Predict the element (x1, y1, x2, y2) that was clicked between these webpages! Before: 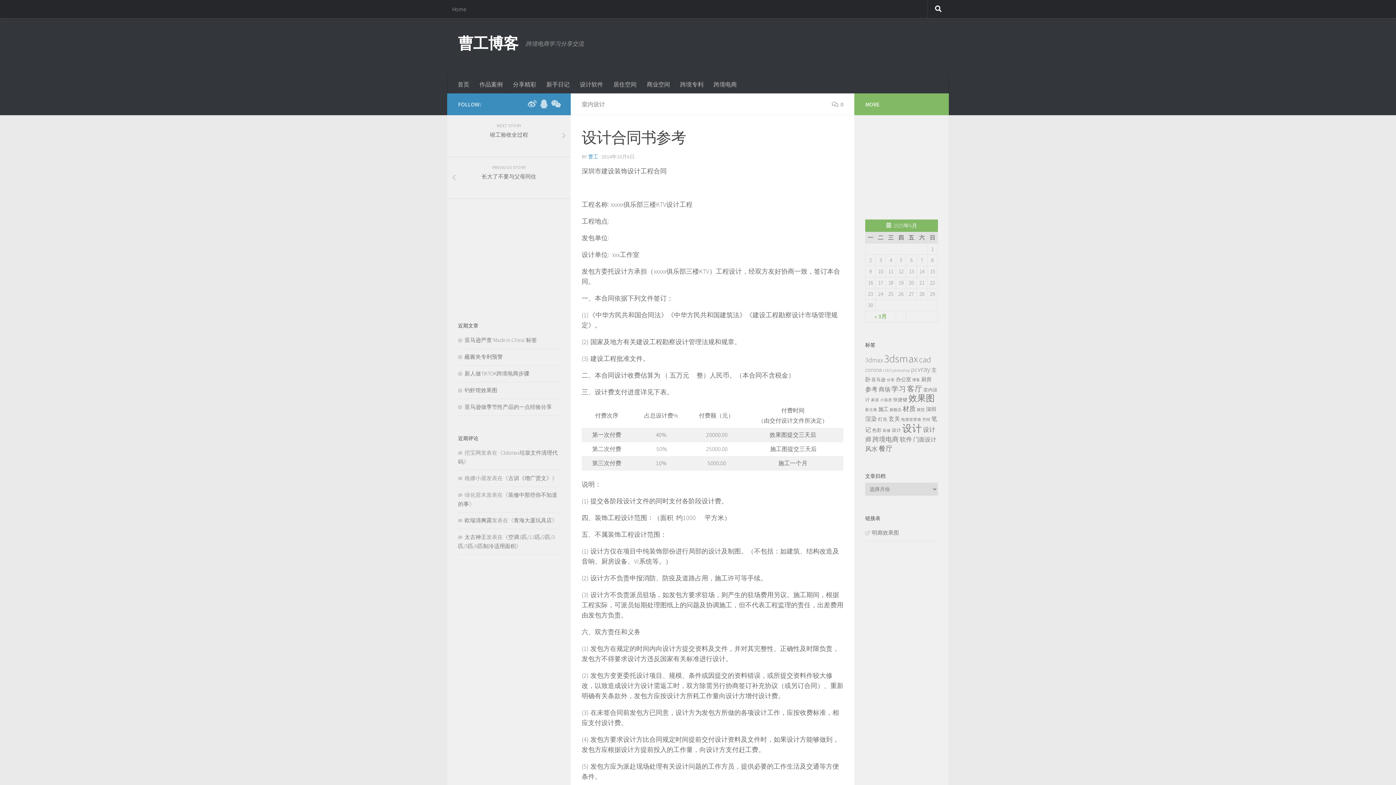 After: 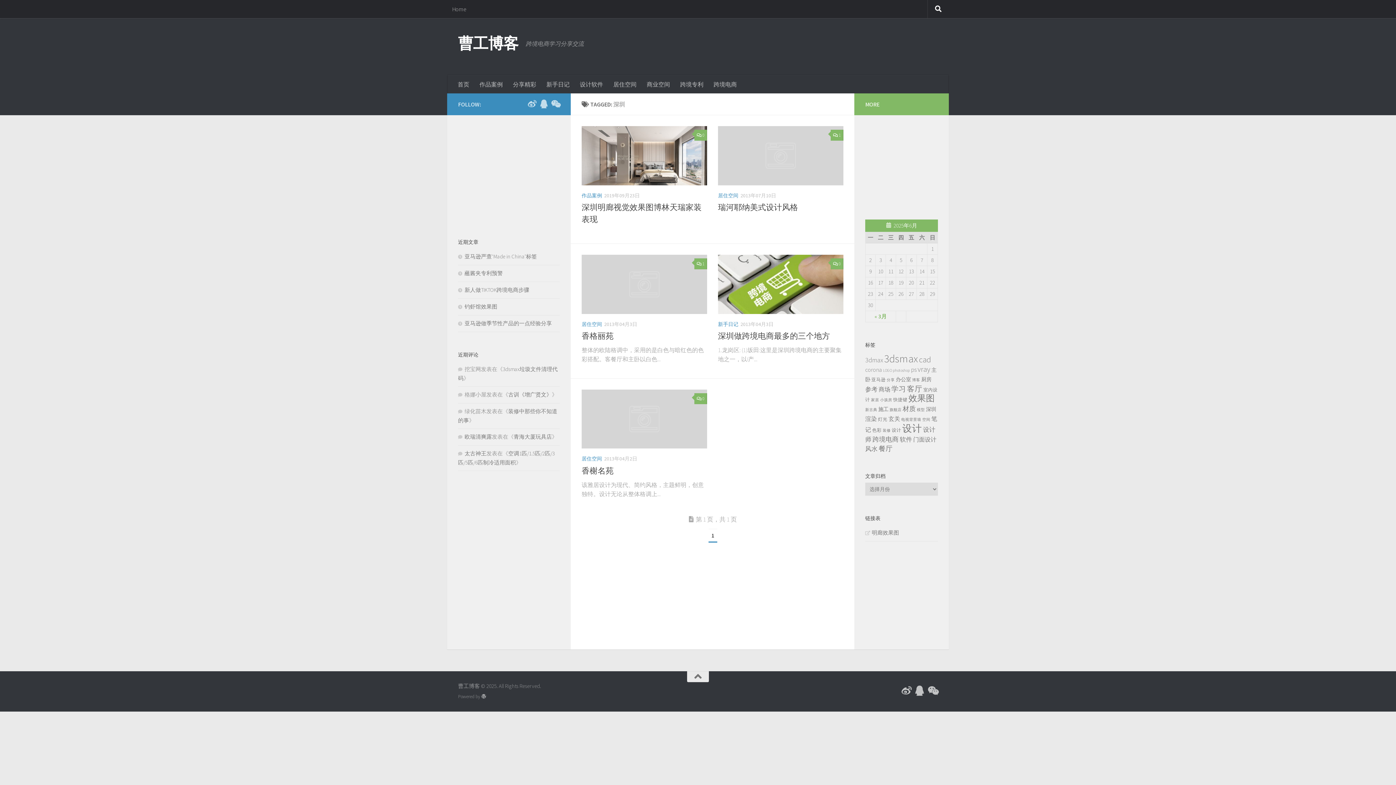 Action: bbox: (926, 406, 936, 412) label: 深圳 (5个项目)